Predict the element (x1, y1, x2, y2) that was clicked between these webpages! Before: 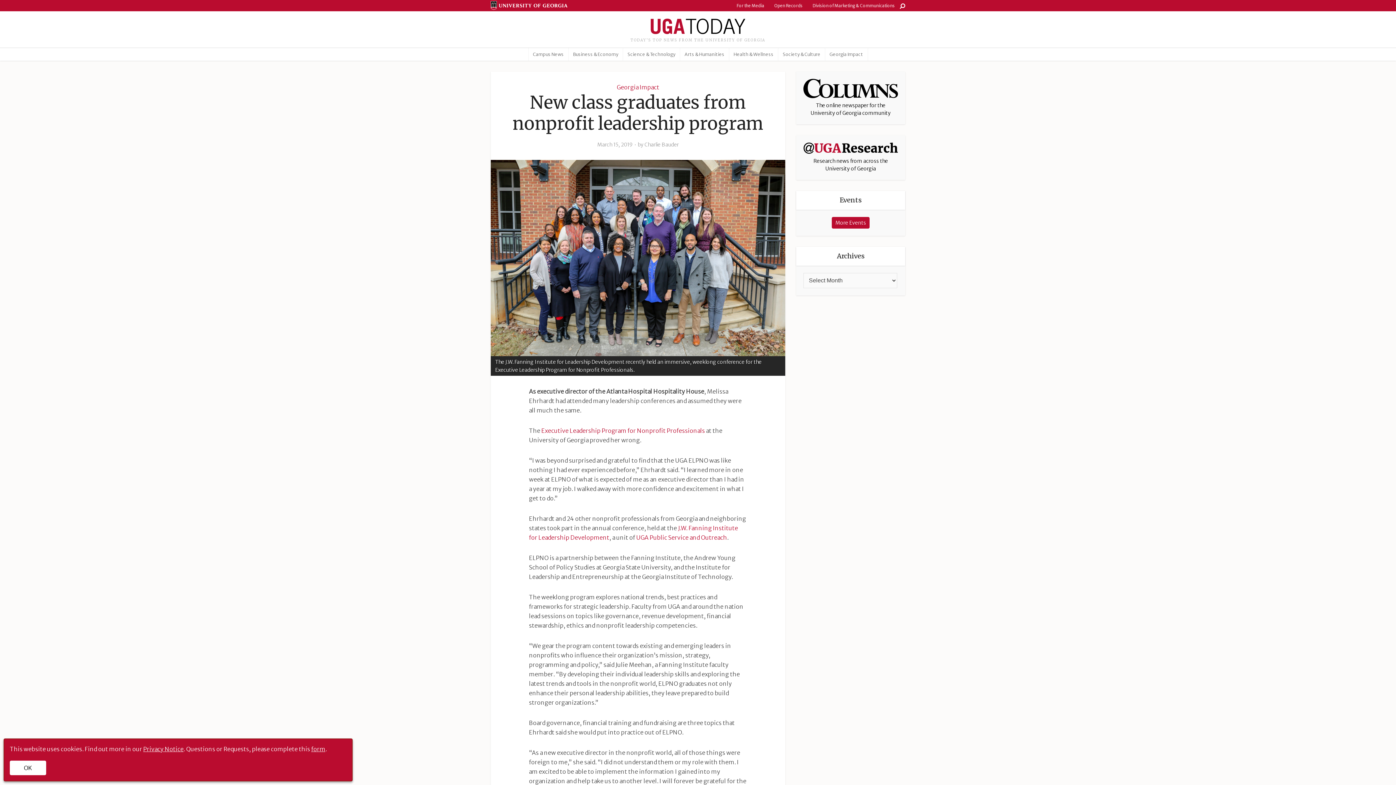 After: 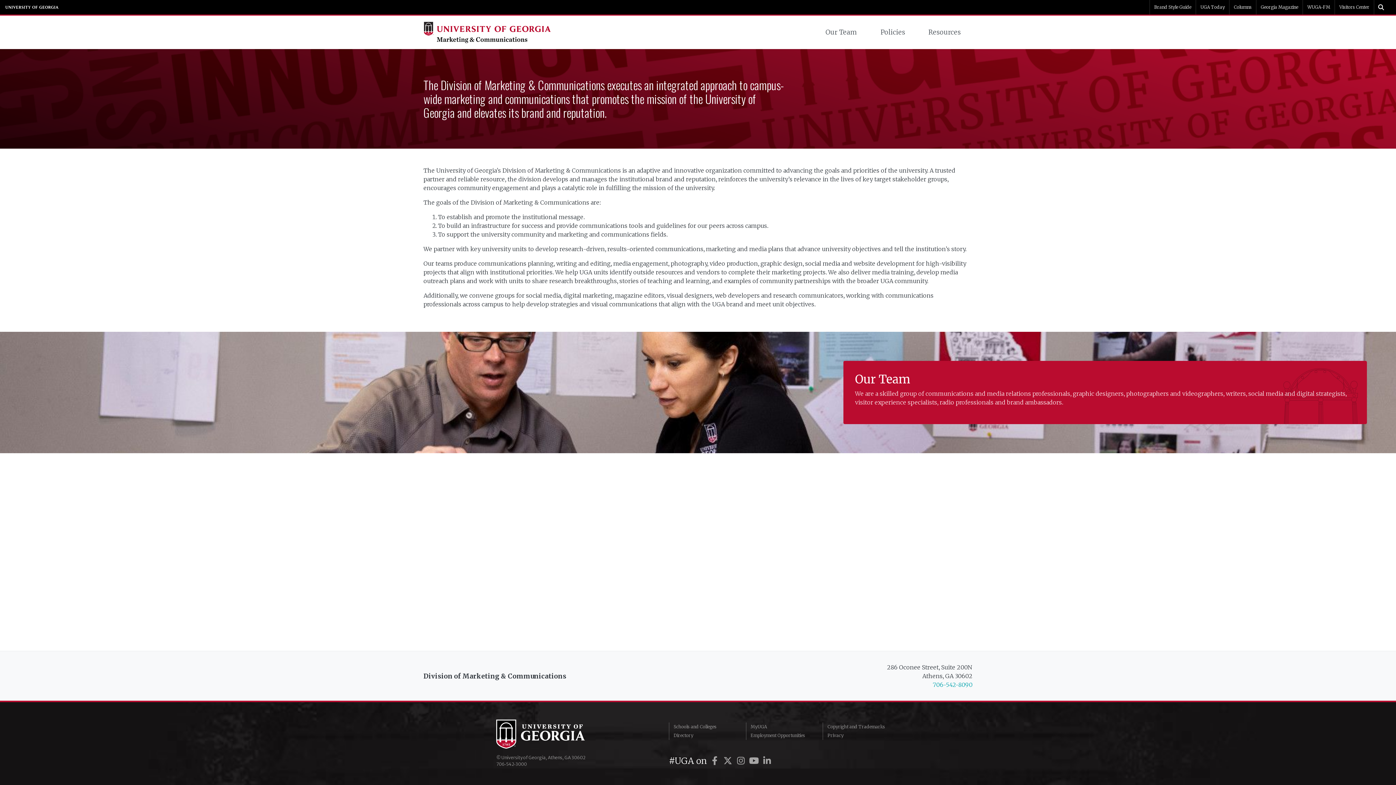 Action: label: Division of Marketing & Communications bbox: (809, 2, 898, 8)